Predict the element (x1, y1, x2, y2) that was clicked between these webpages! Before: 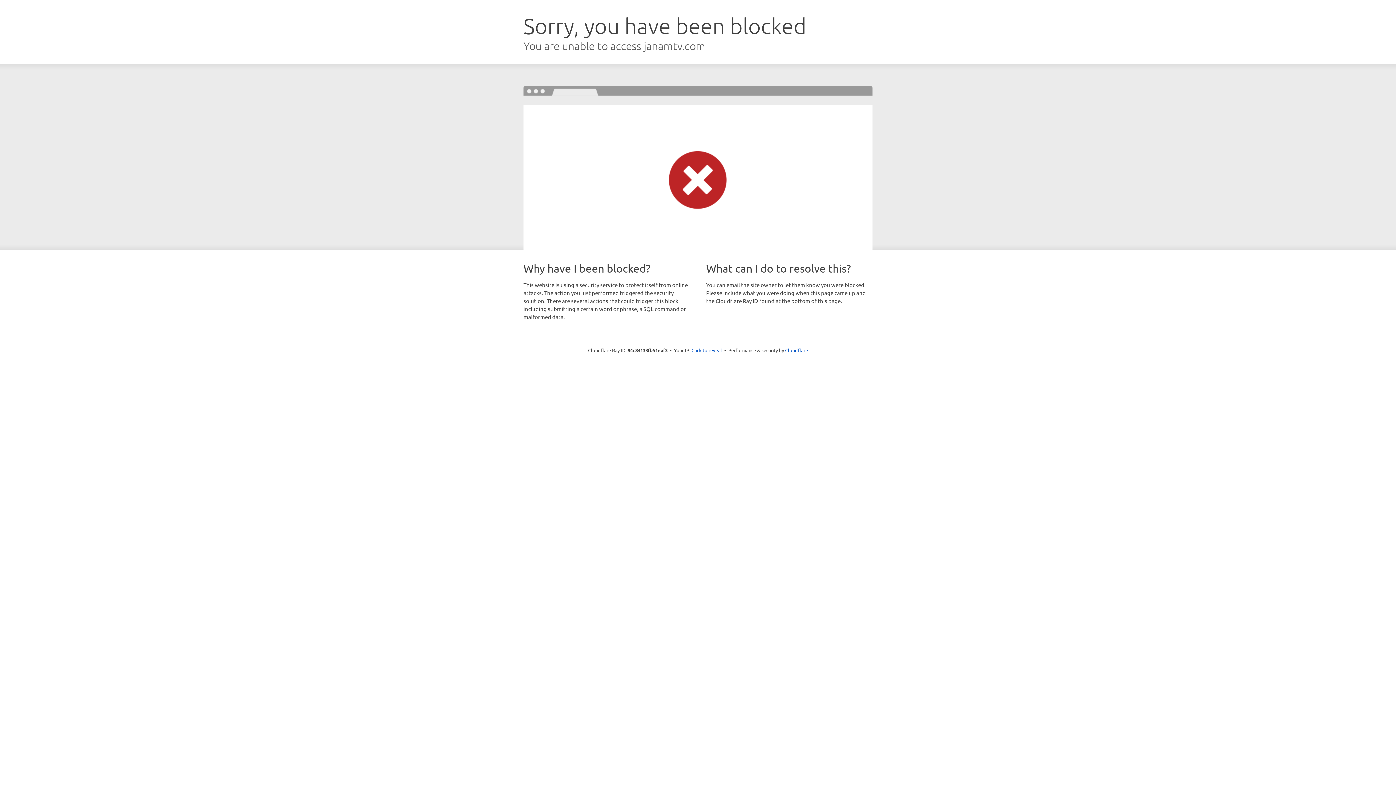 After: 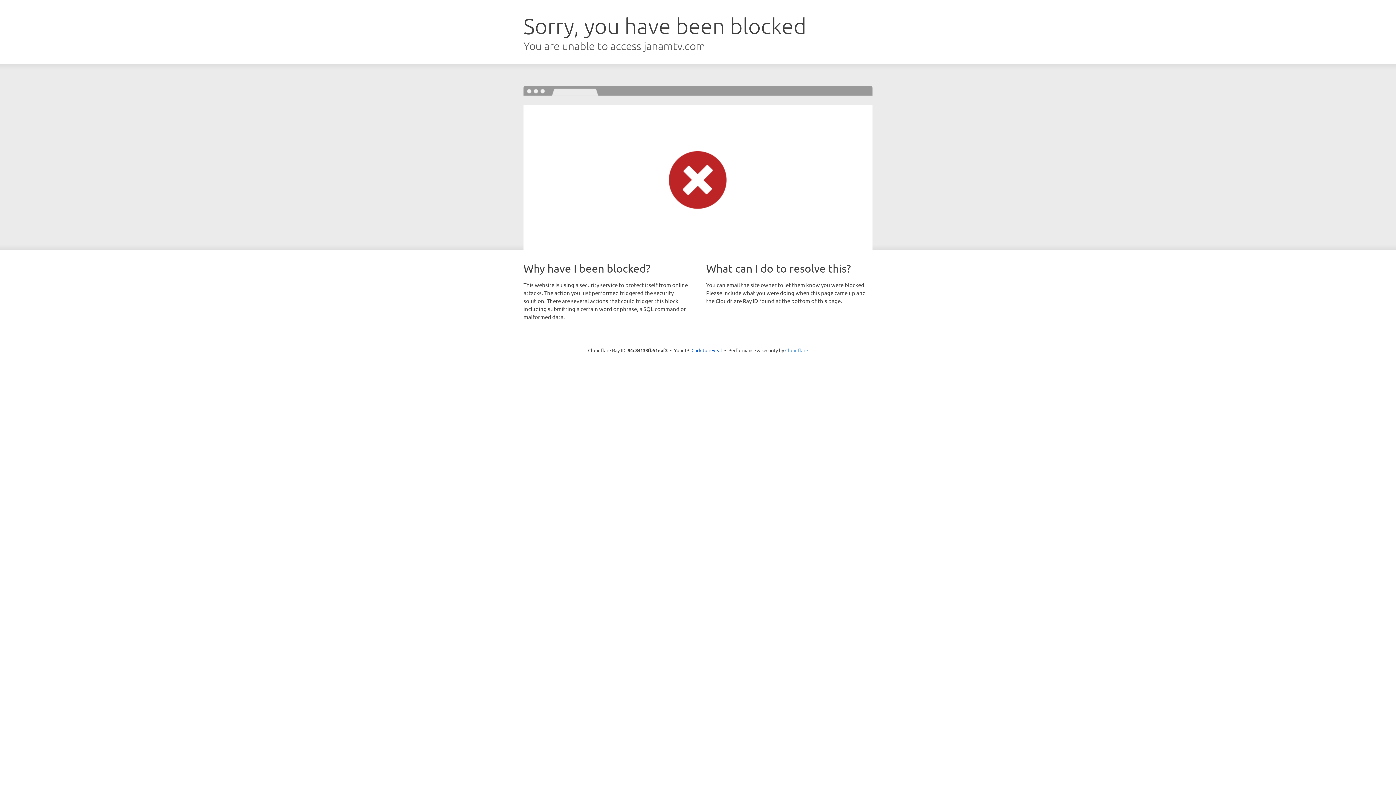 Action: bbox: (785, 347, 808, 353) label: Cloudflare